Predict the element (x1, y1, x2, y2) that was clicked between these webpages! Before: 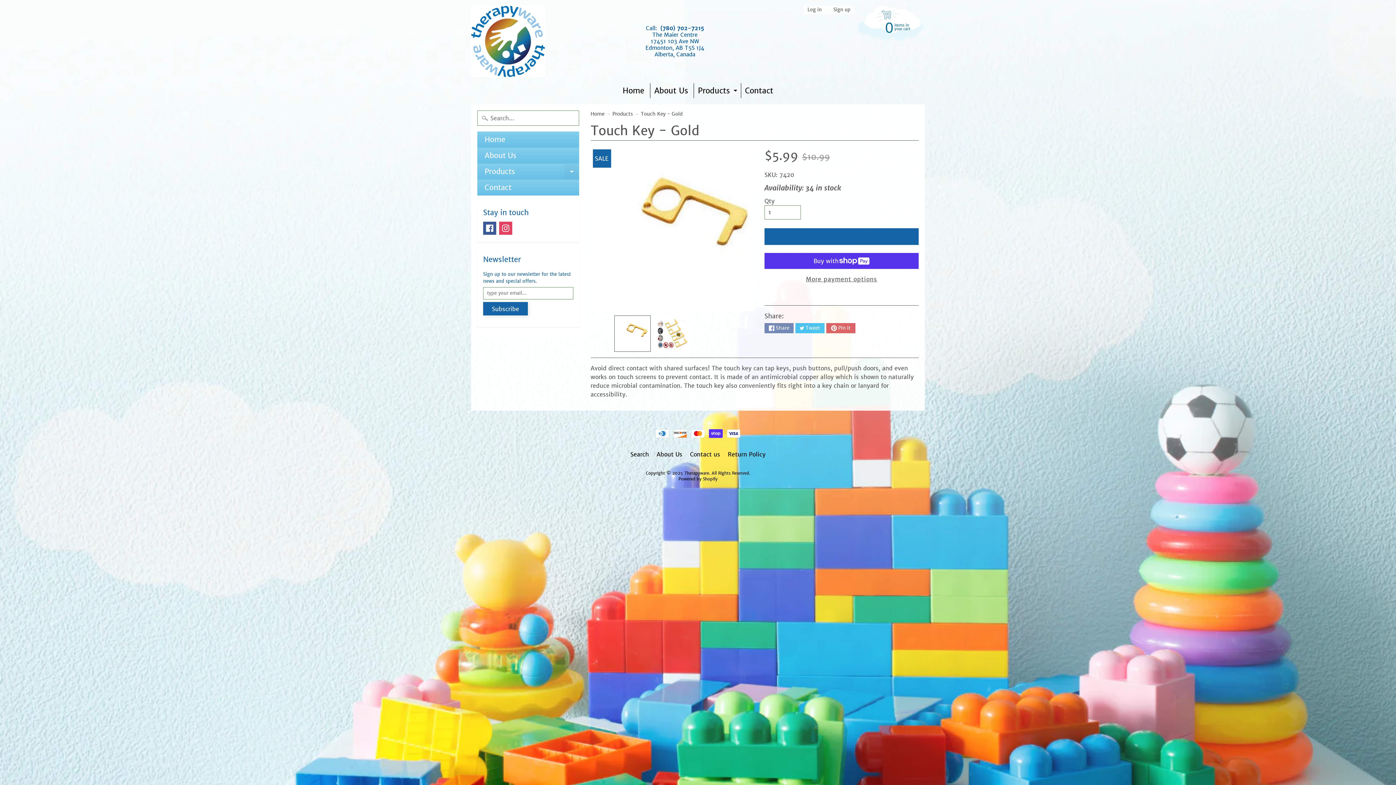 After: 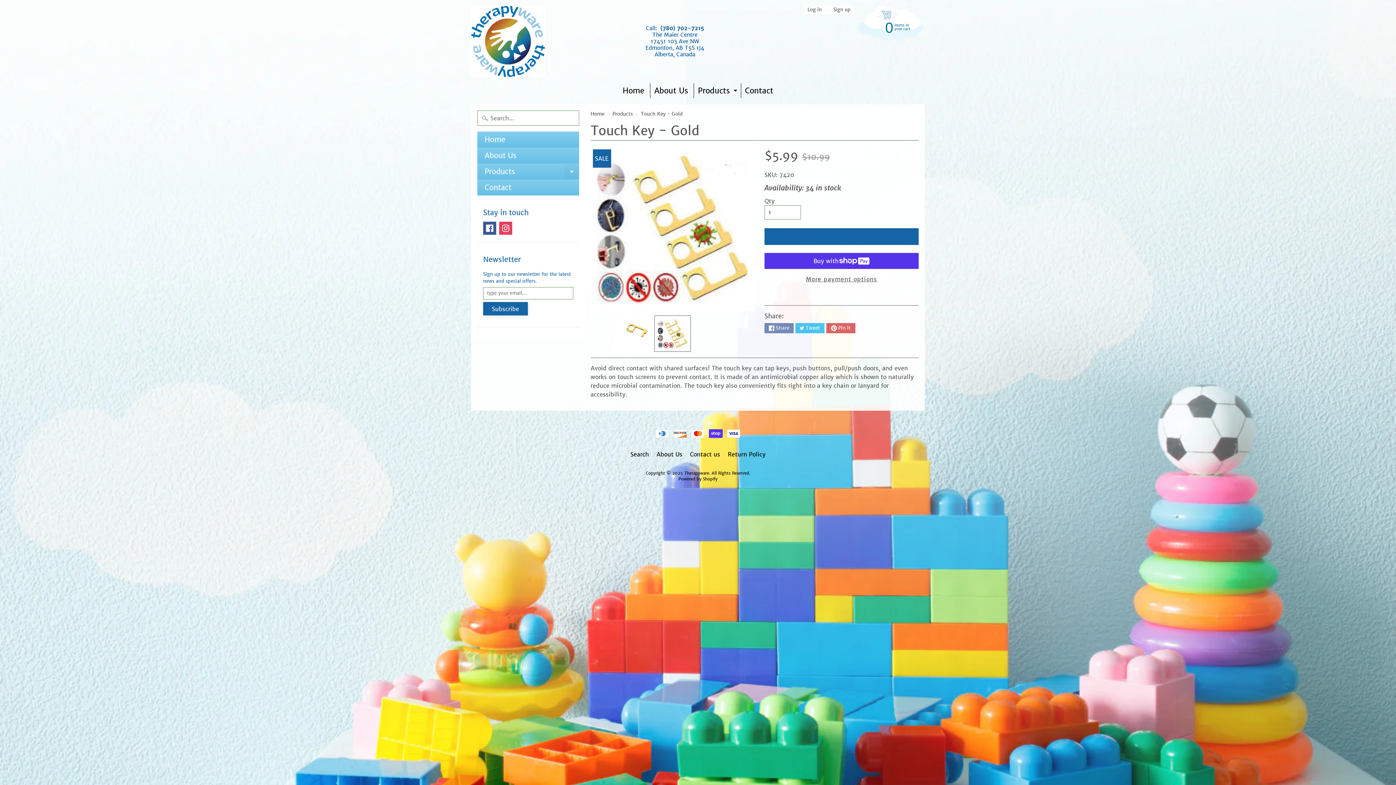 Action: bbox: (654, 315, 690, 352)